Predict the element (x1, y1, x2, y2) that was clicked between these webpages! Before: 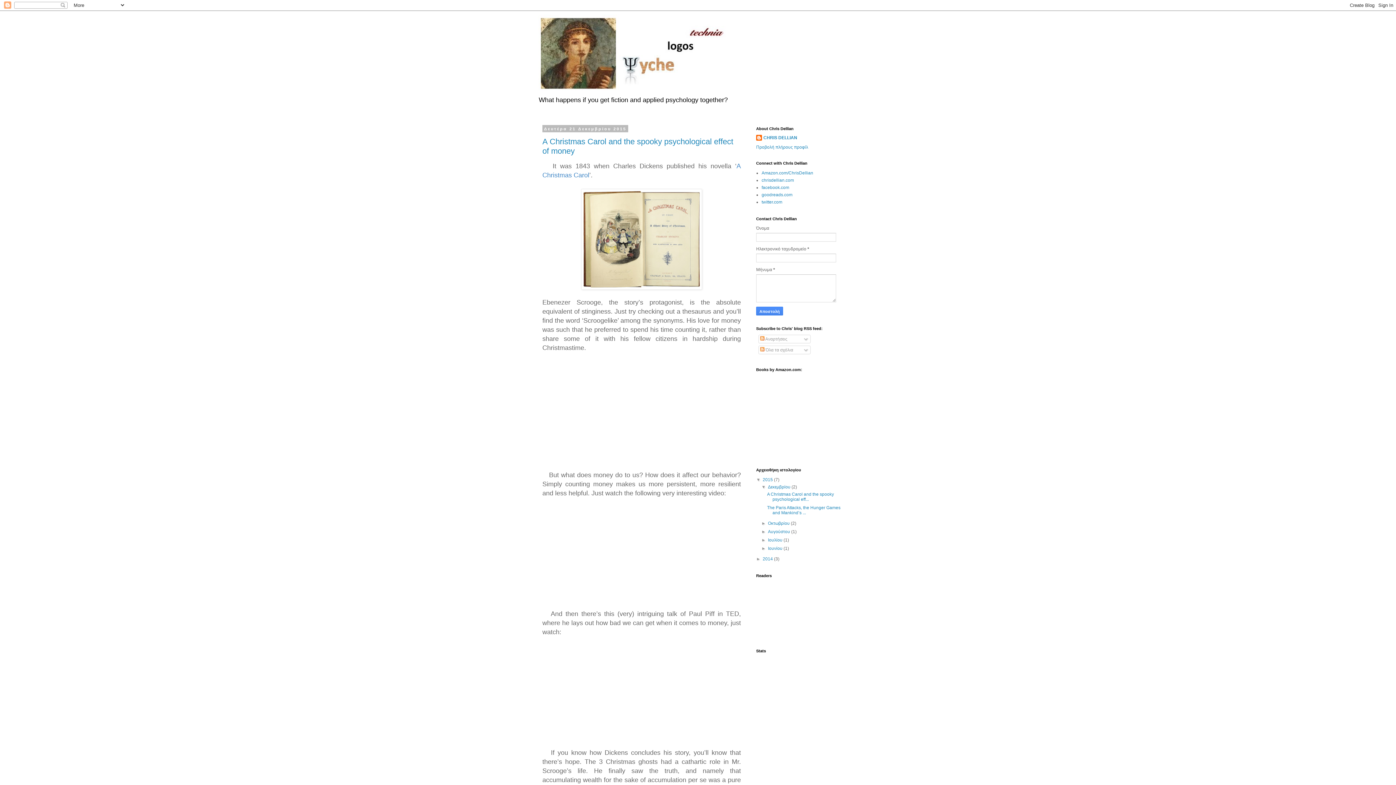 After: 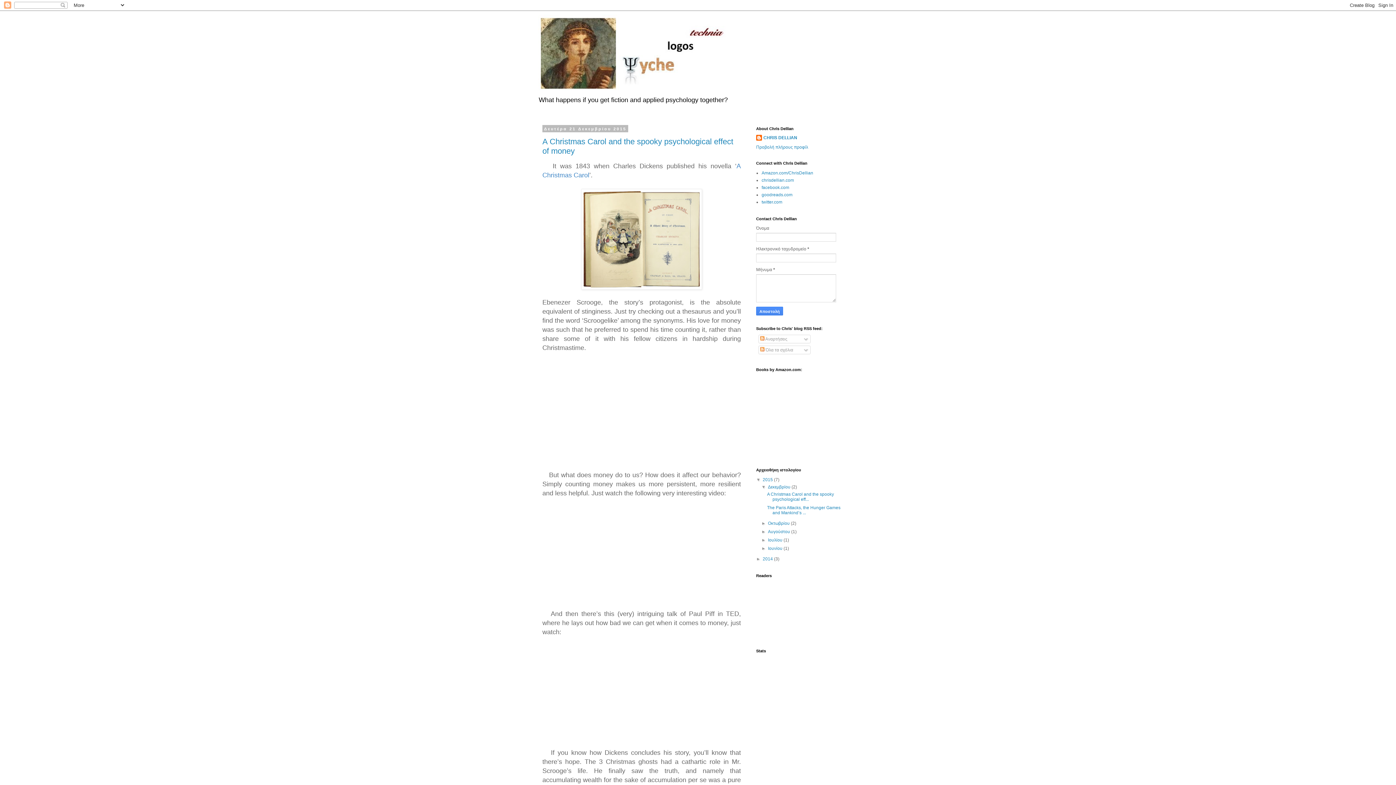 Action: bbox: (762, 477, 774, 482) label: 2015 